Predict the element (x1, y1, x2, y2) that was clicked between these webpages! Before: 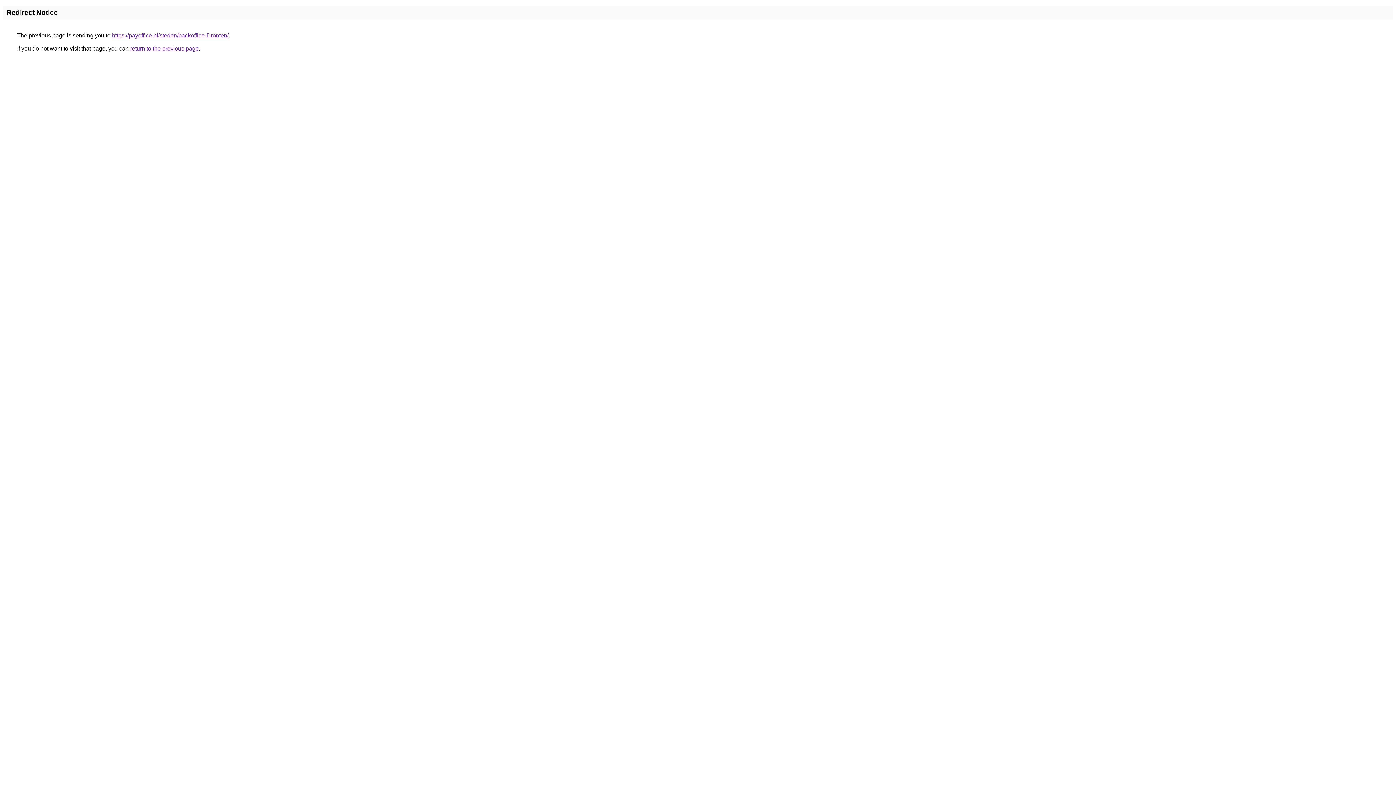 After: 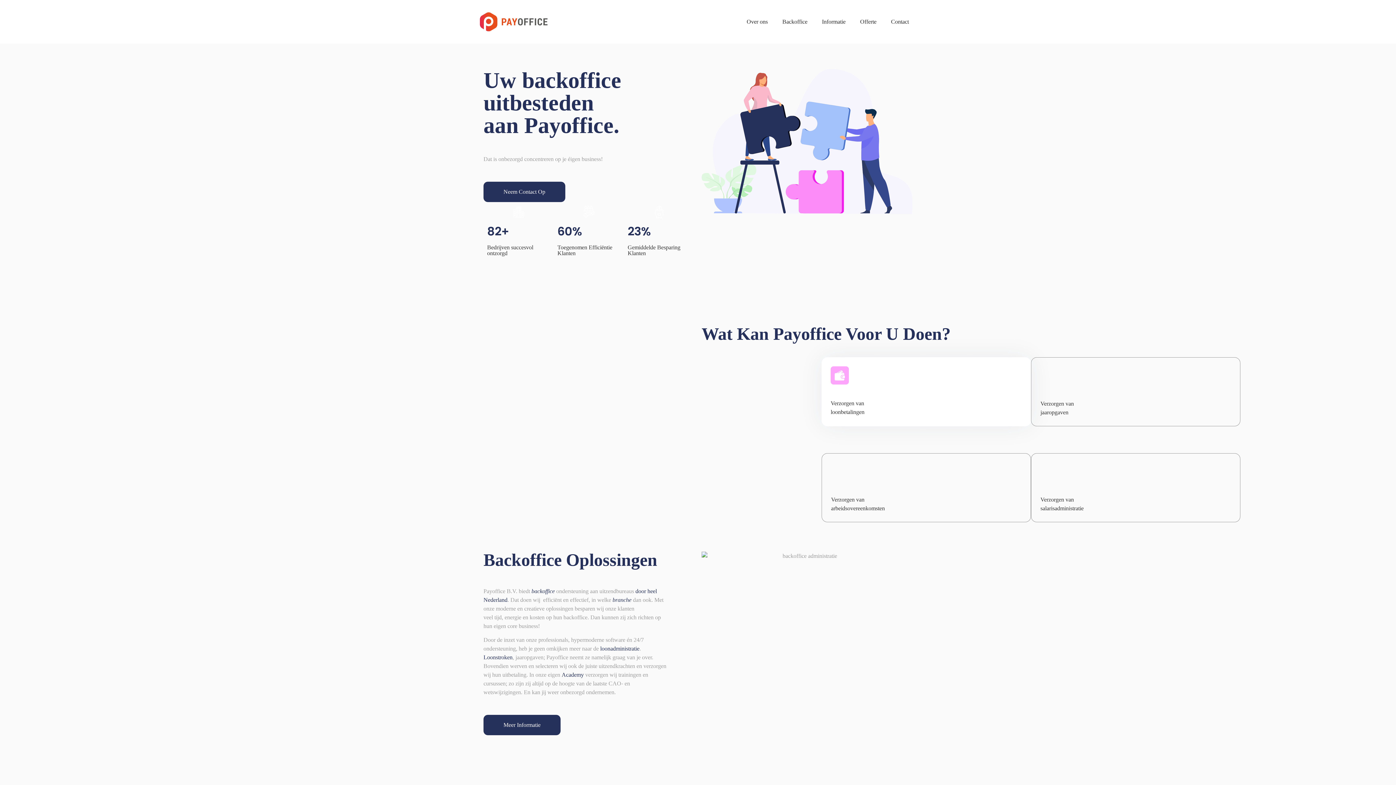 Action: bbox: (112, 32, 228, 38) label: https://payoffice.nl/steden/backoffice-Dronten/